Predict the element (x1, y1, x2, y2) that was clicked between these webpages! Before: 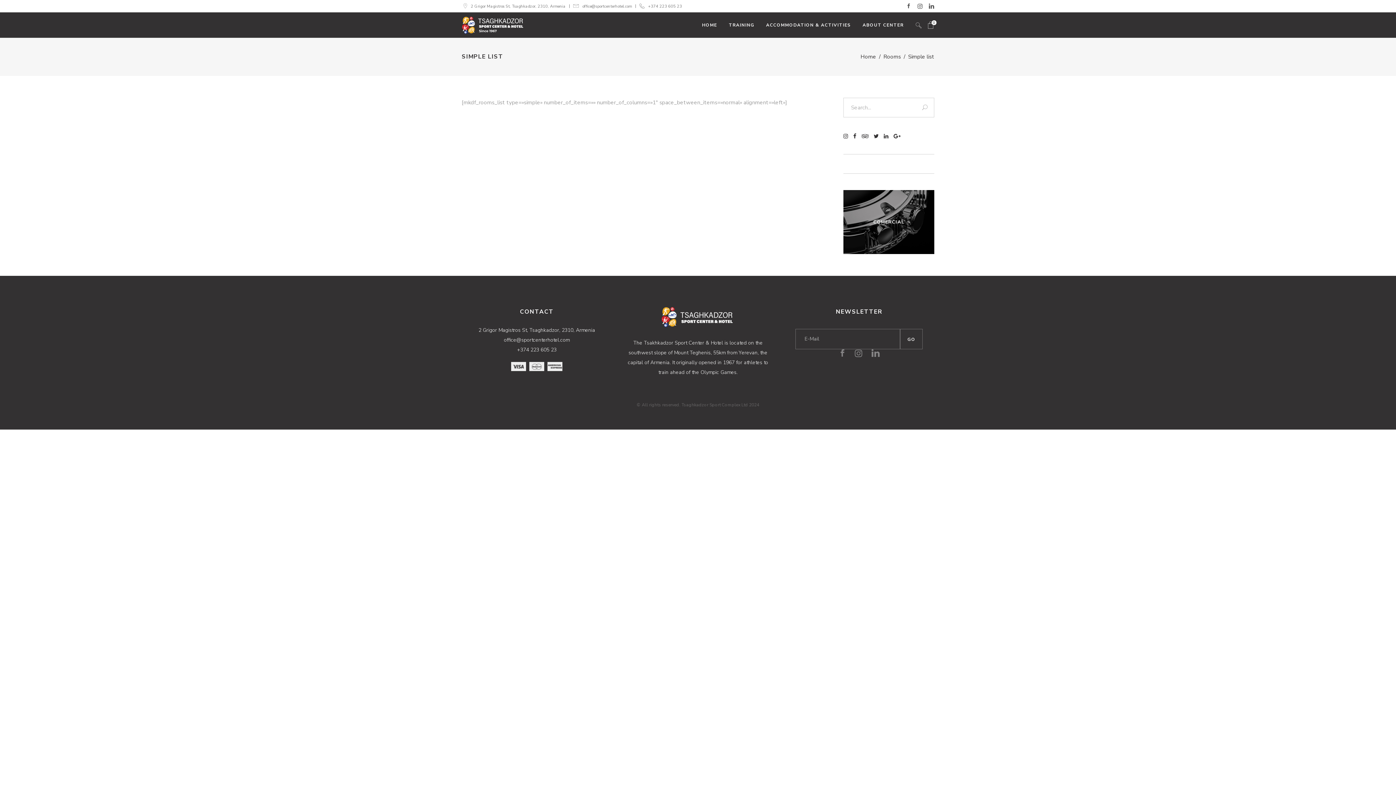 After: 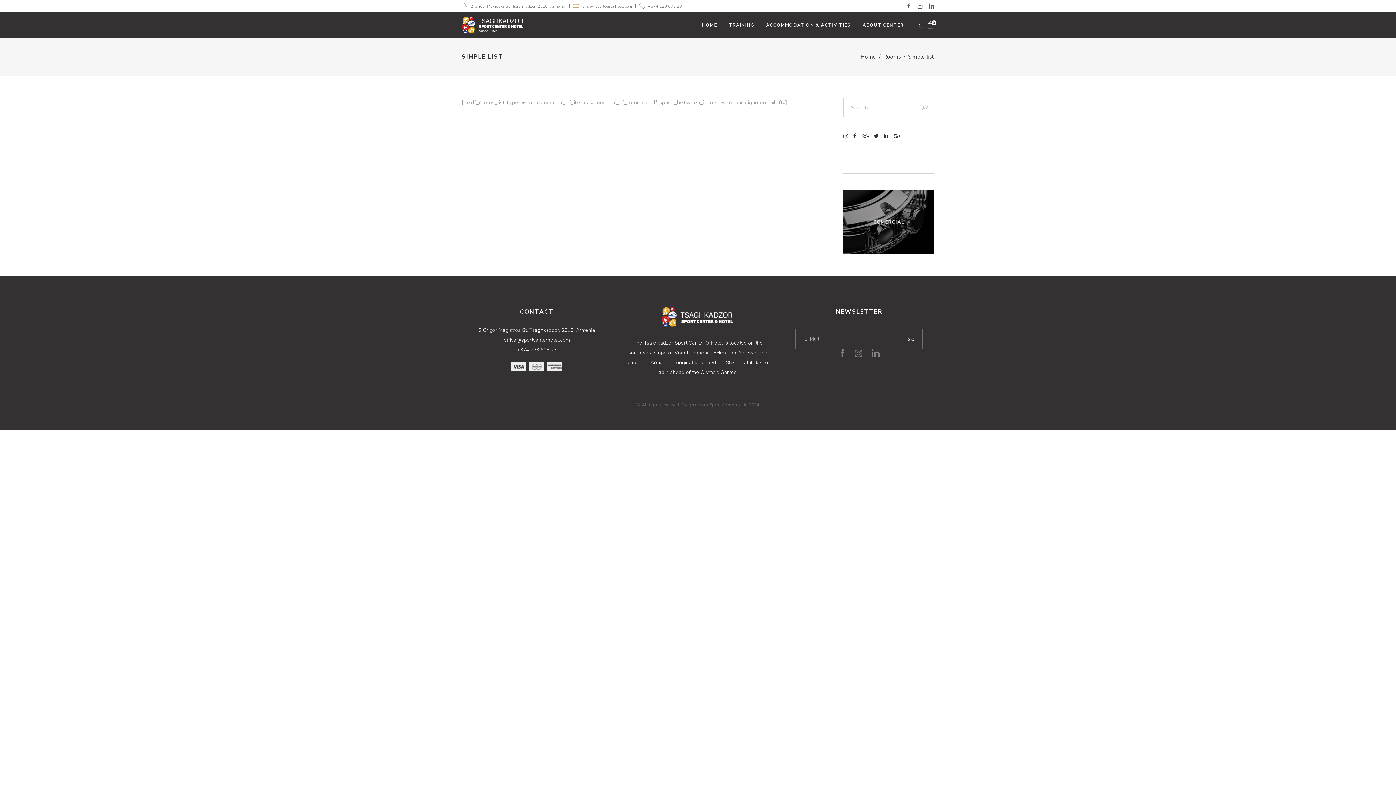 Action: bbox: (573, 3, 578, 9)